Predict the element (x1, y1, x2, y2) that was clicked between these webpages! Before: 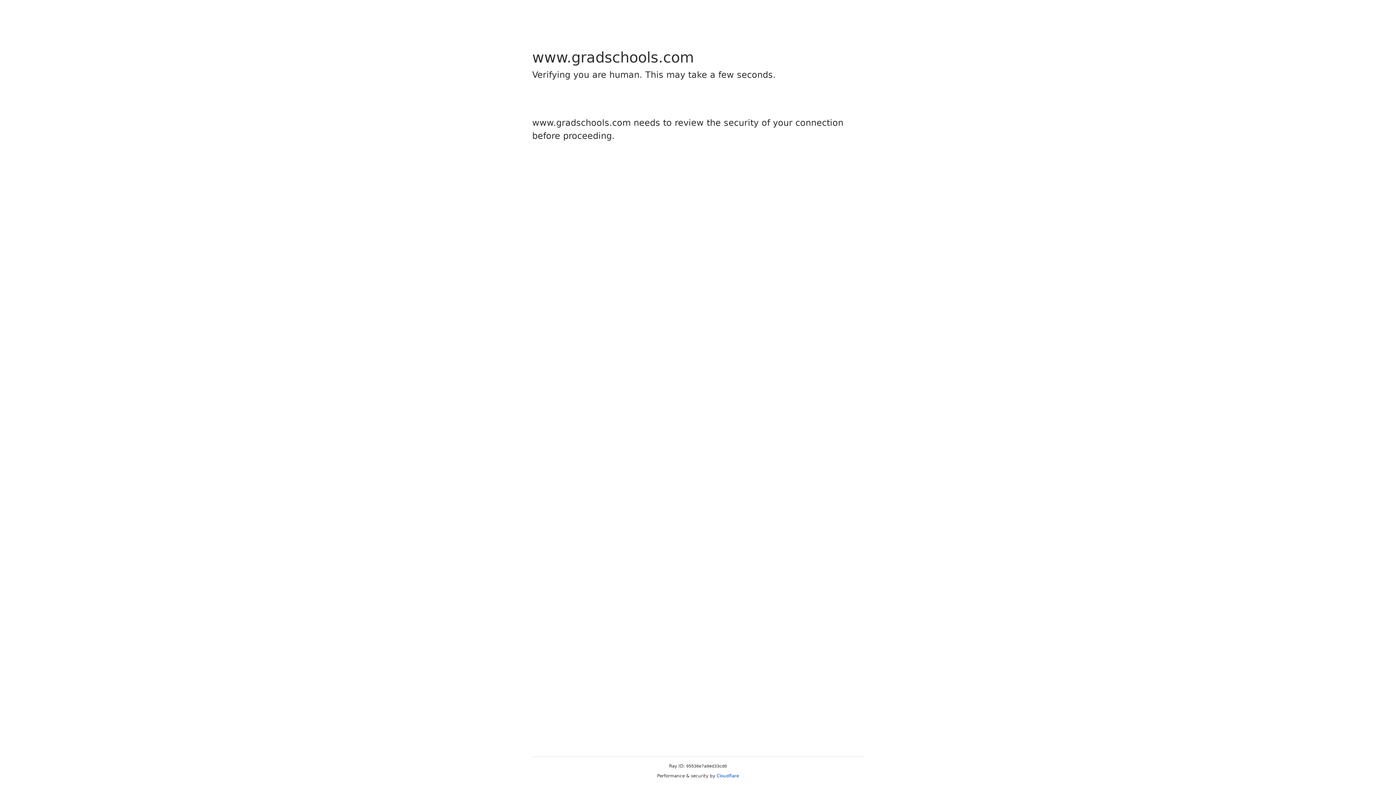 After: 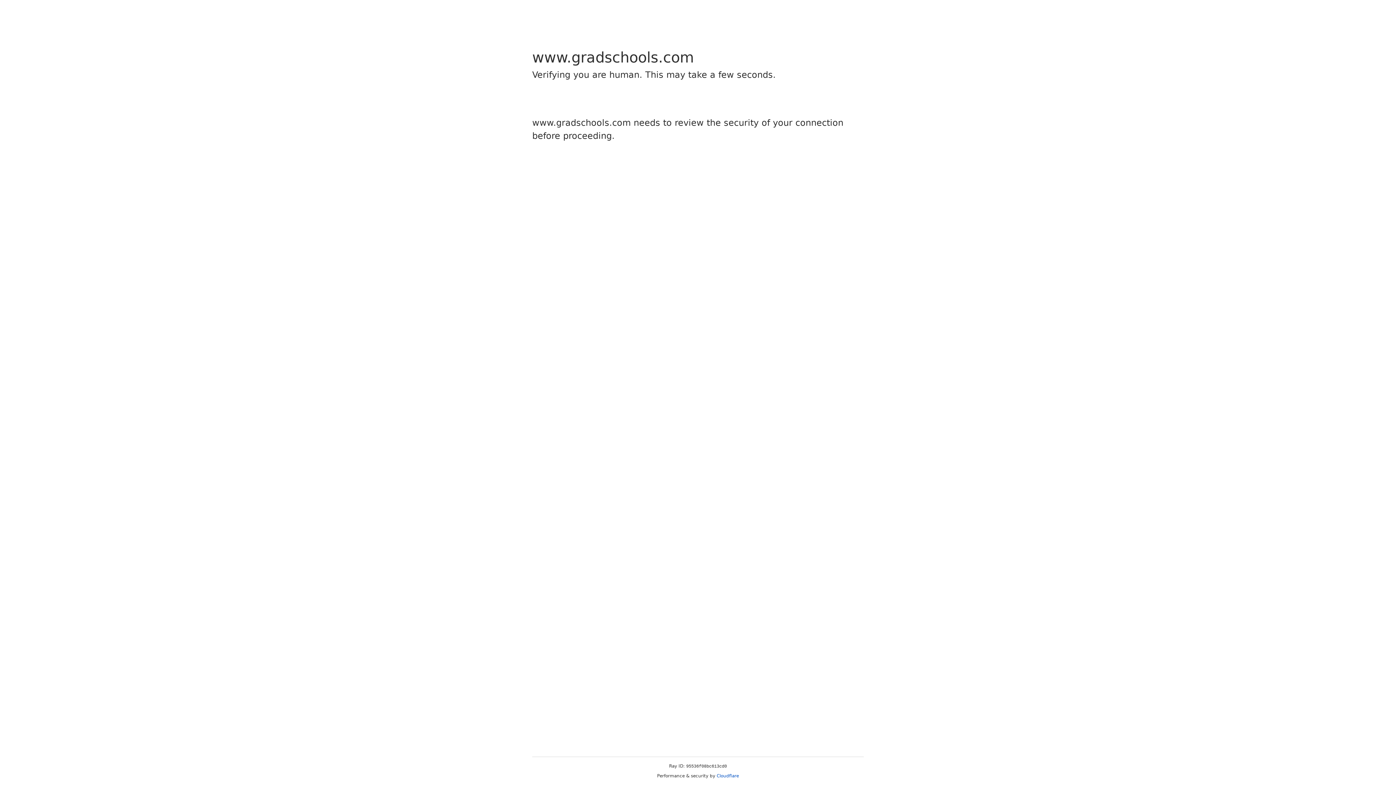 Action: bbox: (716, 773, 739, 778) label: Cloudflare